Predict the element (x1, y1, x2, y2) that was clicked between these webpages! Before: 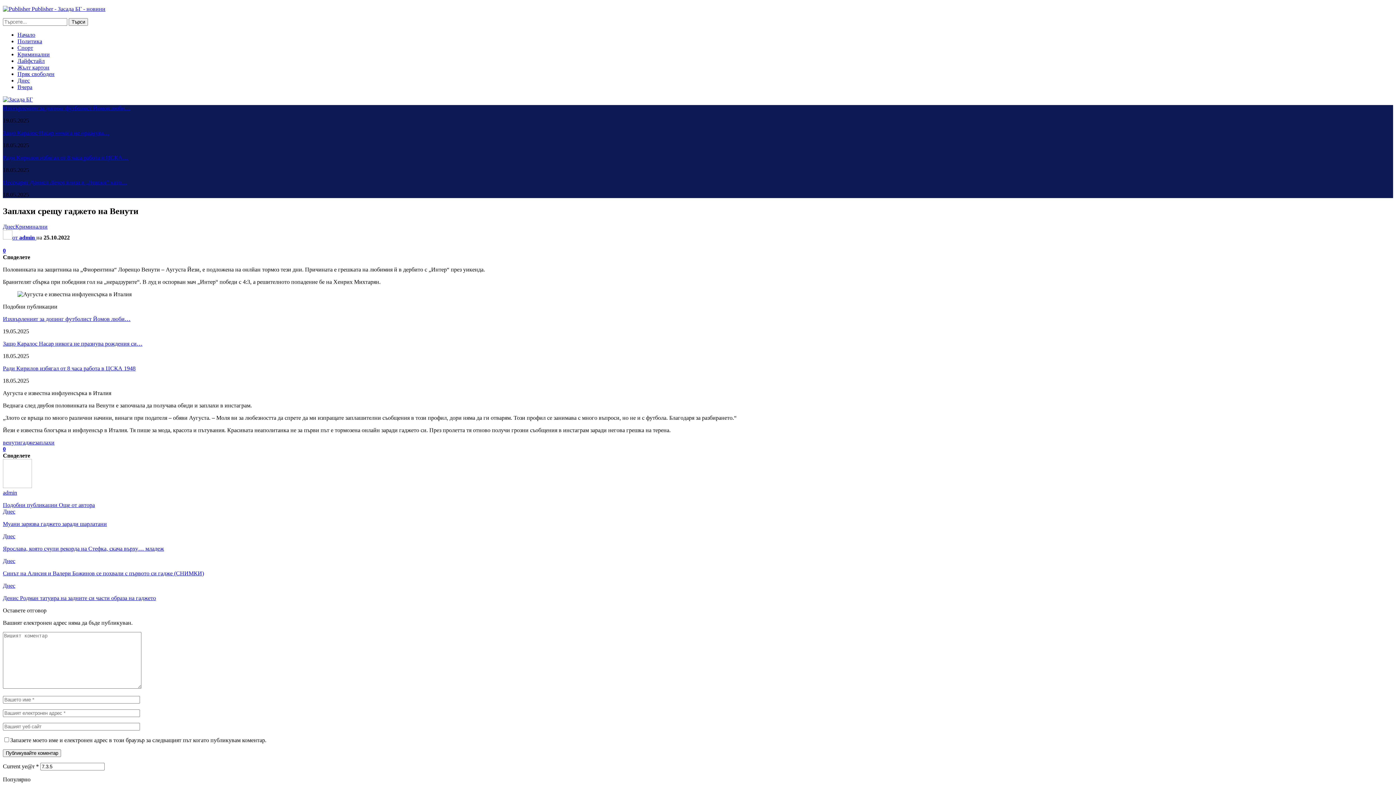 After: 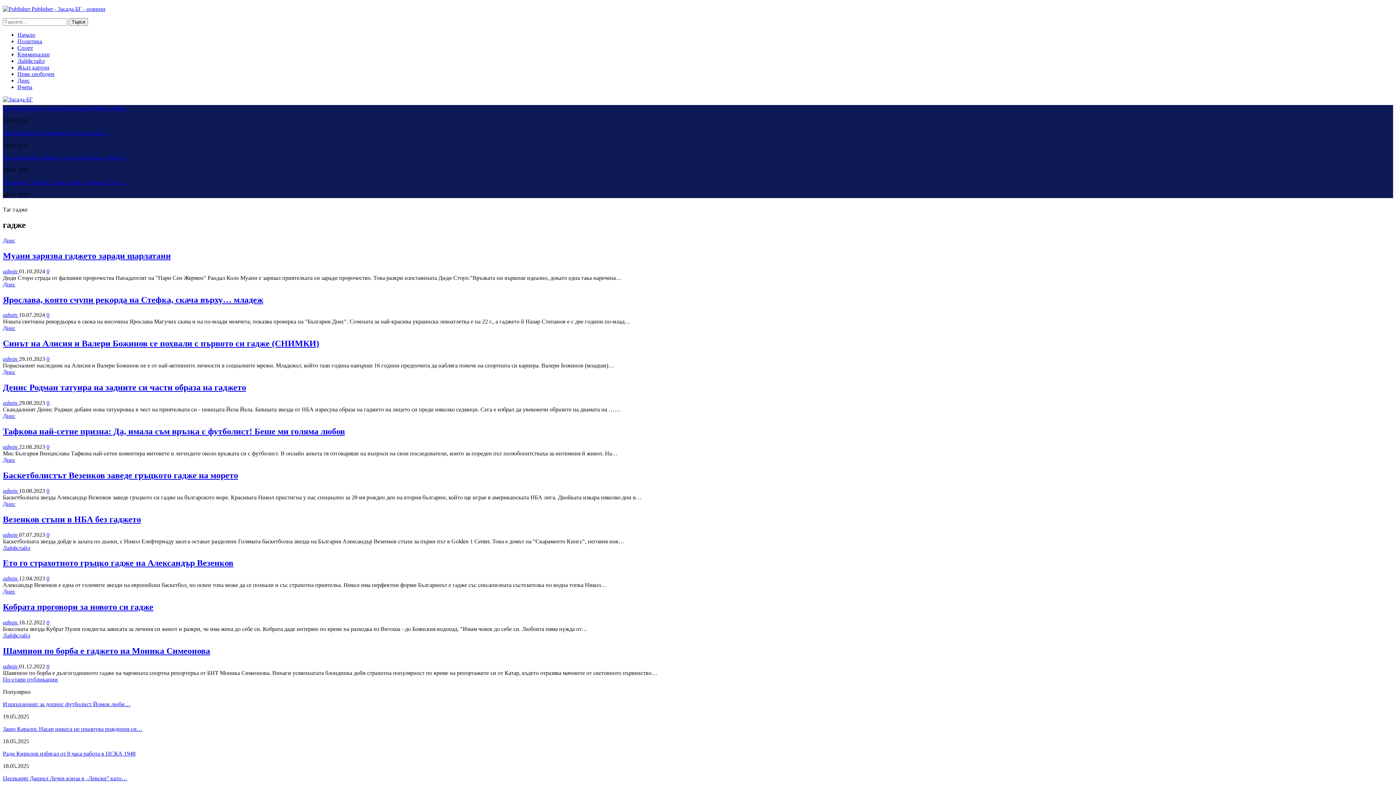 Action: label: гадже bbox: (20, 439, 34, 445)